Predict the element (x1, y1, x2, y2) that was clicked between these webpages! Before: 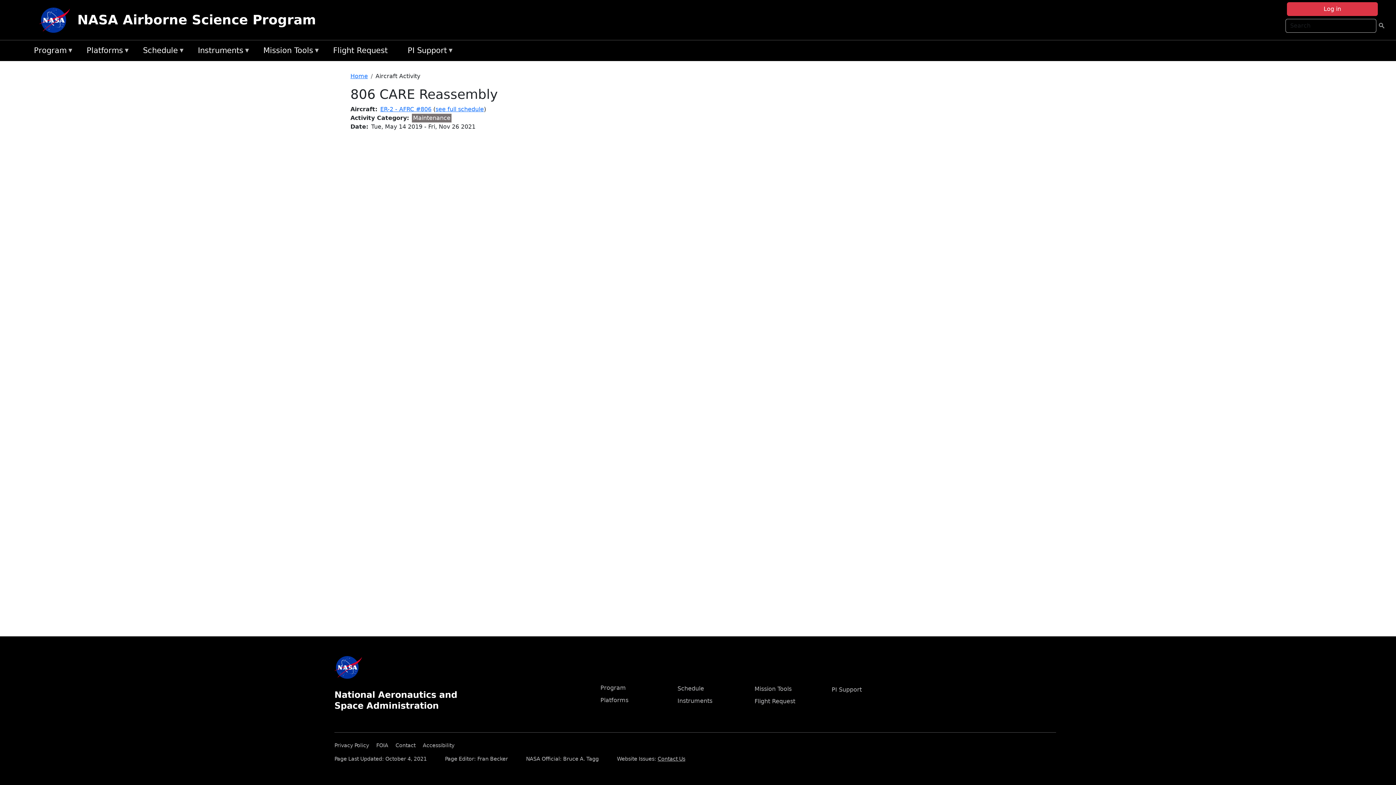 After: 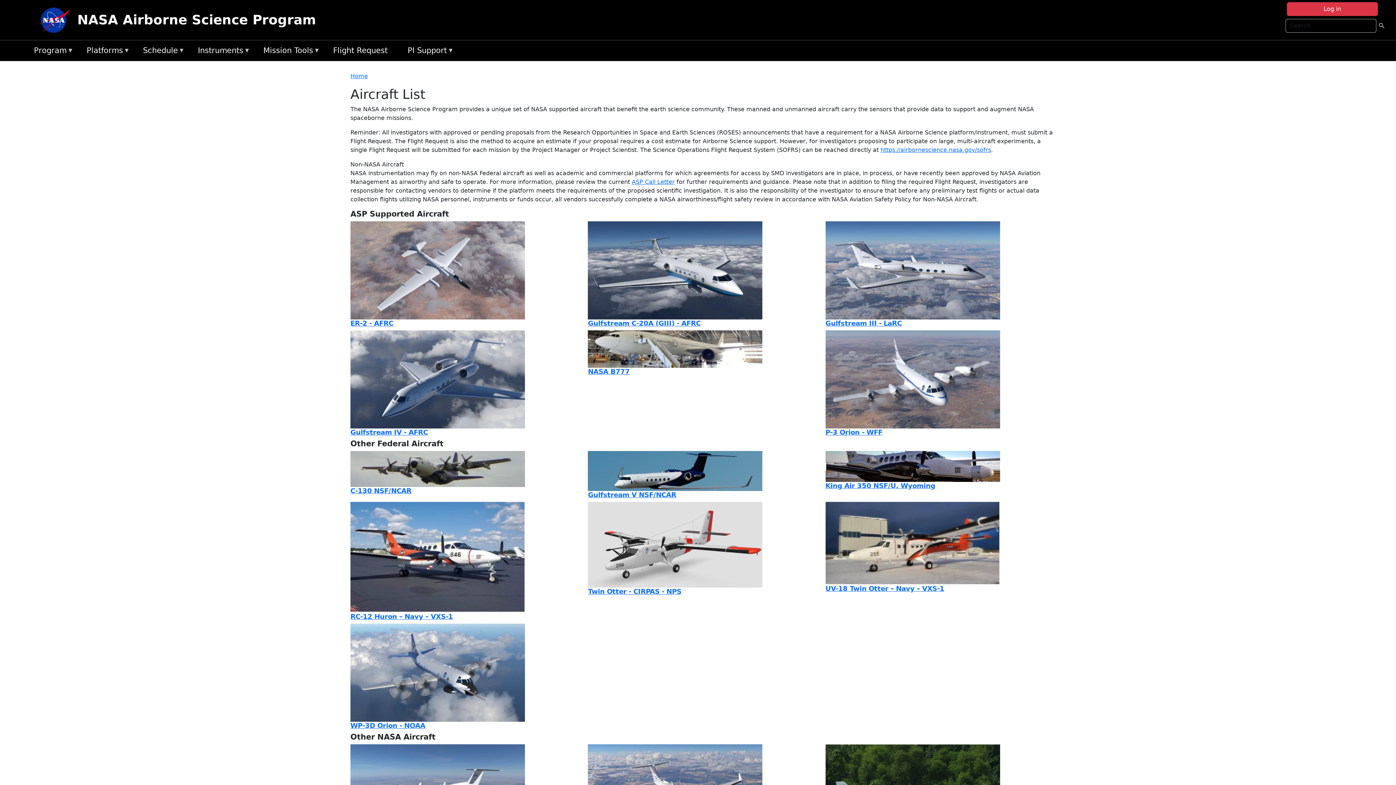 Action: label: Platforms bbox: (600, 697, 628, 704)